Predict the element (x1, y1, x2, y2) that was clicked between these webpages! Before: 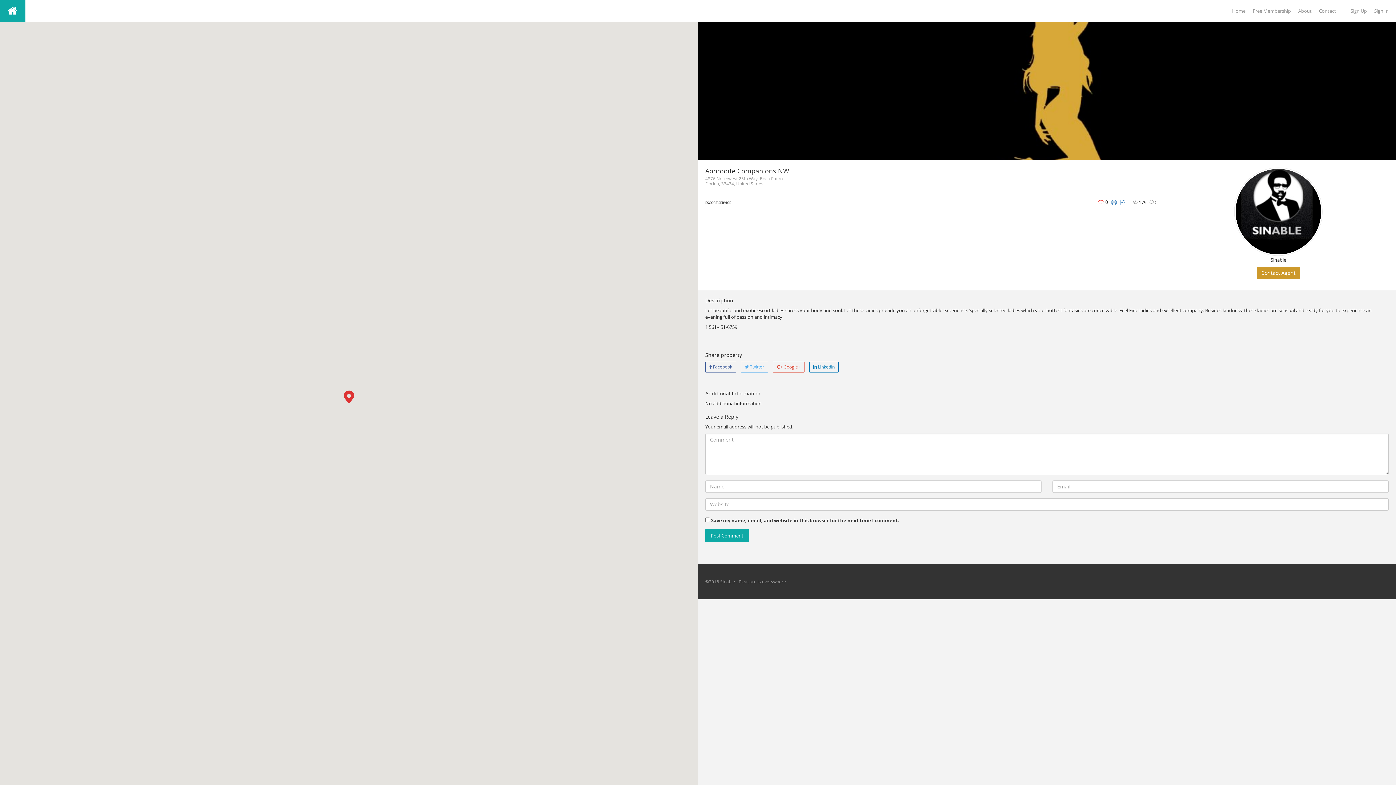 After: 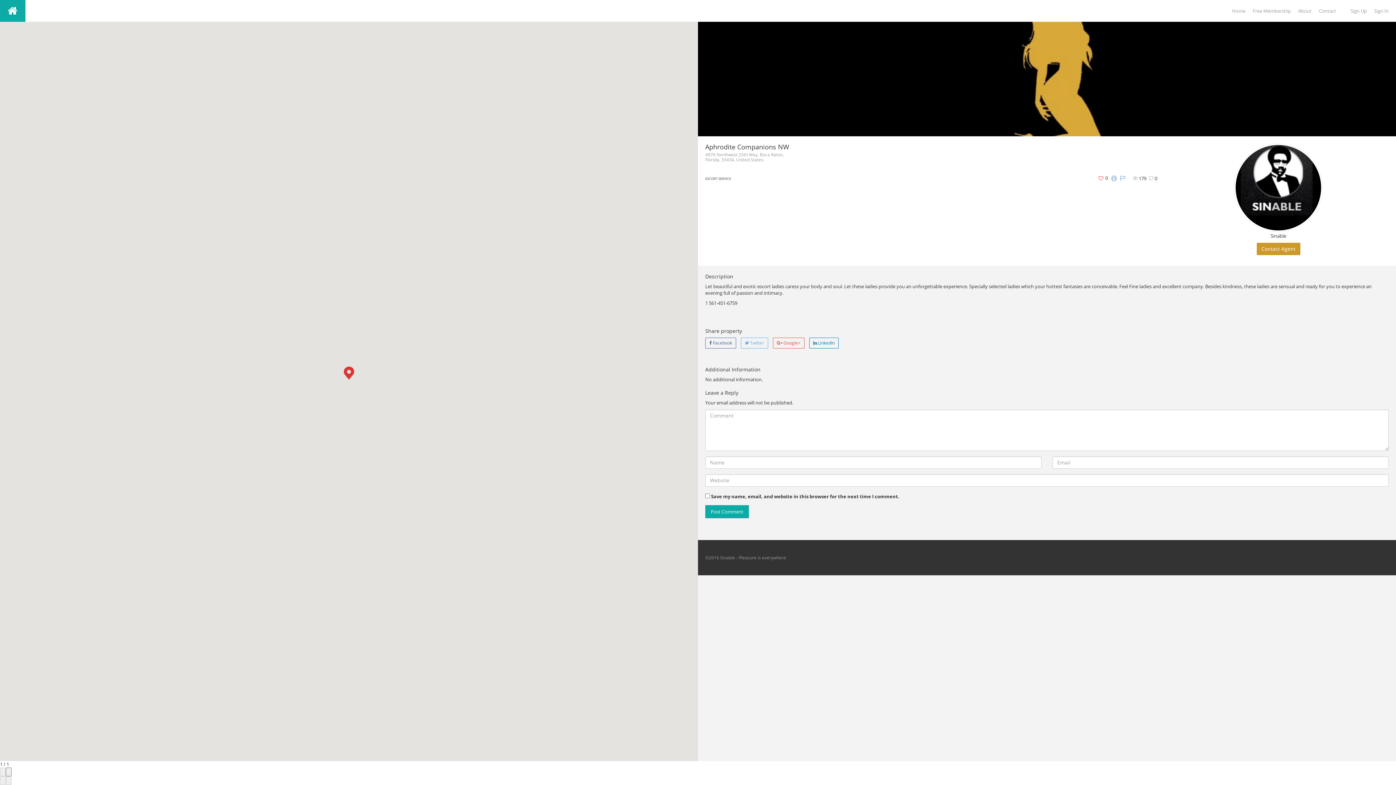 Action: bbox: (698, 22, 1396, 160)